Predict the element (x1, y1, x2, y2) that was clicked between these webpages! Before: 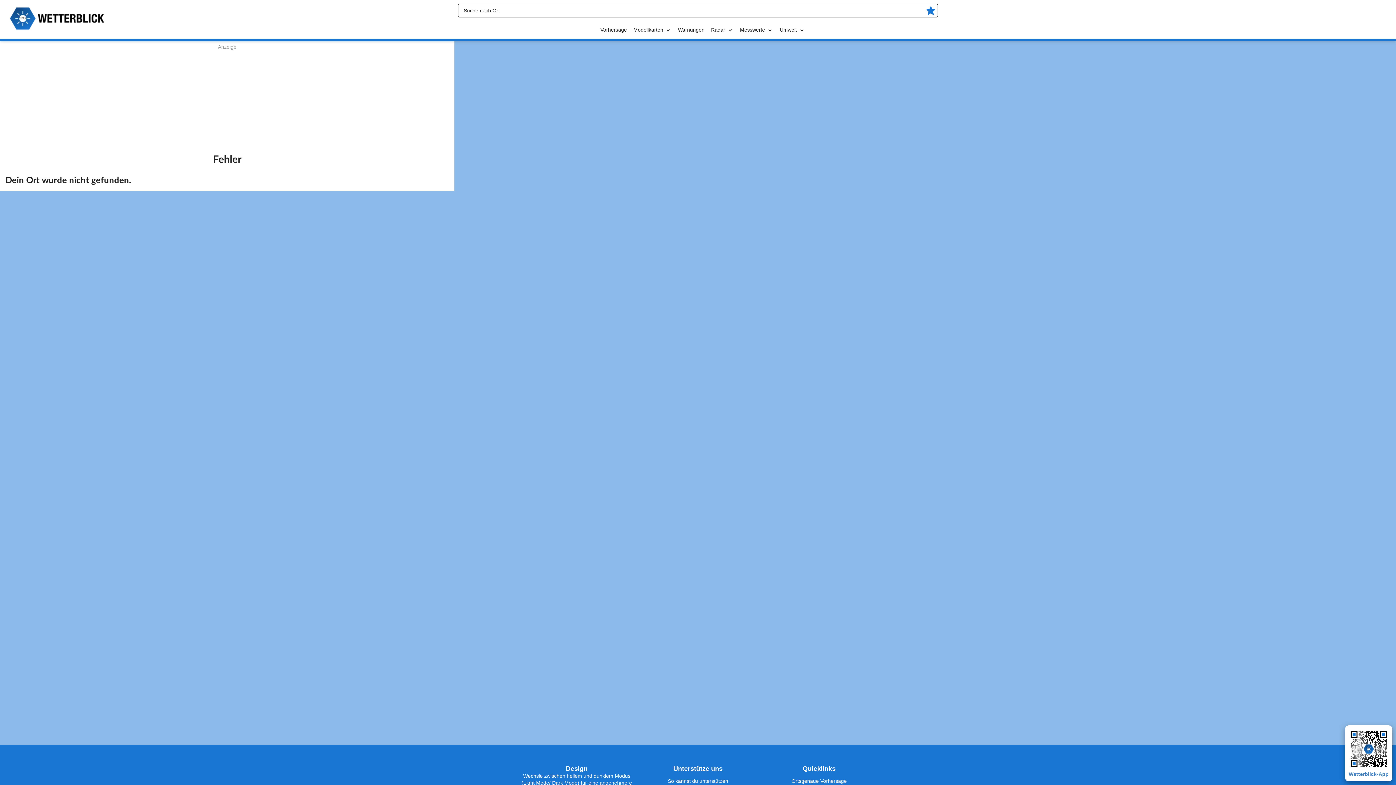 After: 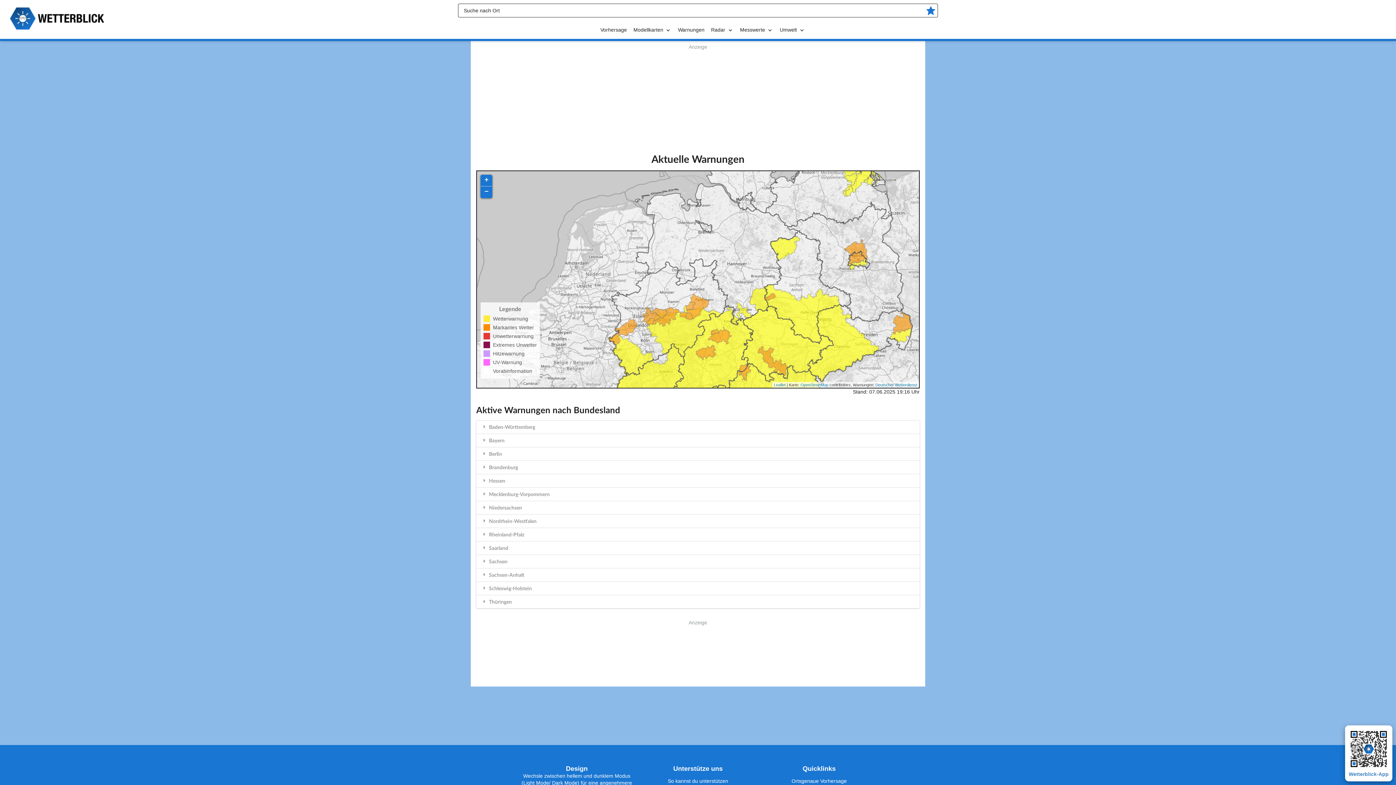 Action: label: Warnungen bbox: (678, 26, 704, 33)